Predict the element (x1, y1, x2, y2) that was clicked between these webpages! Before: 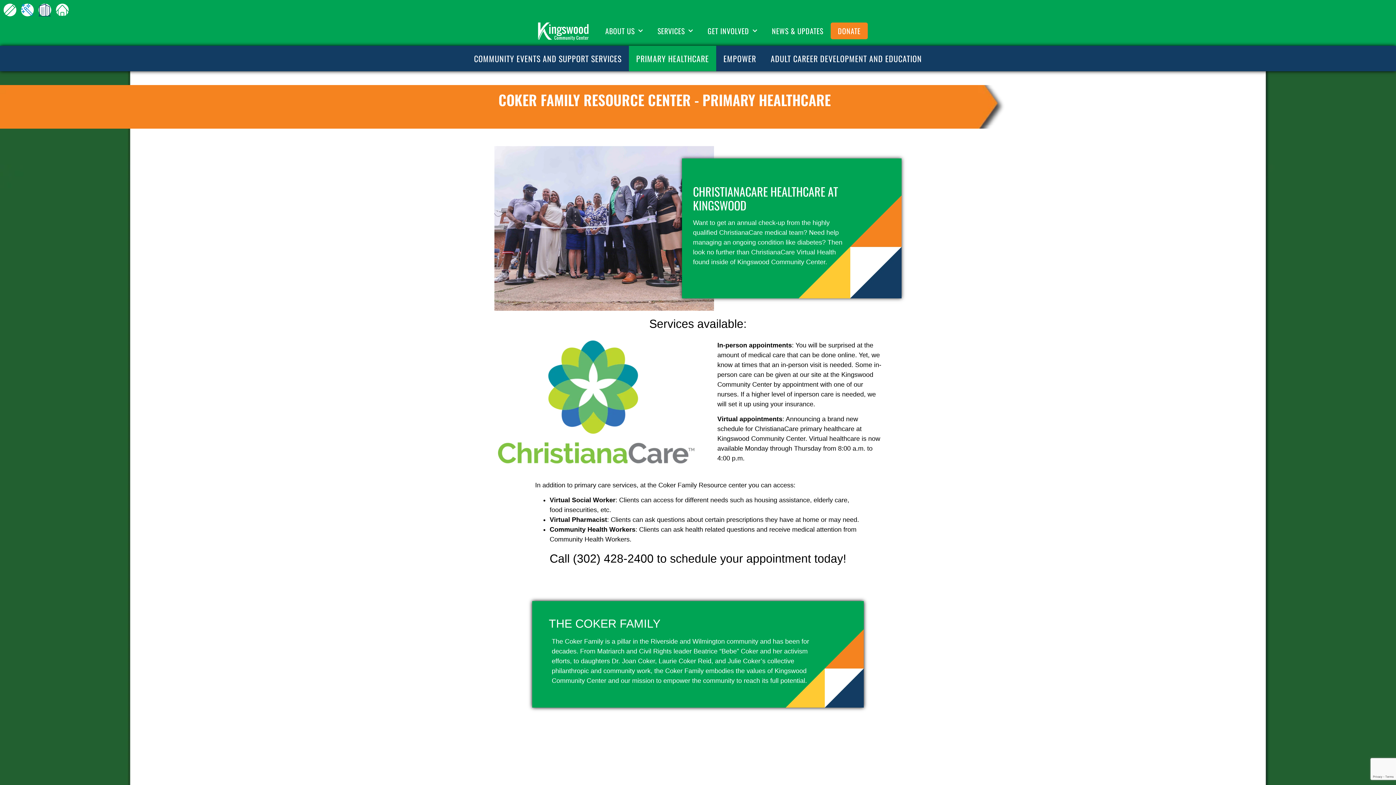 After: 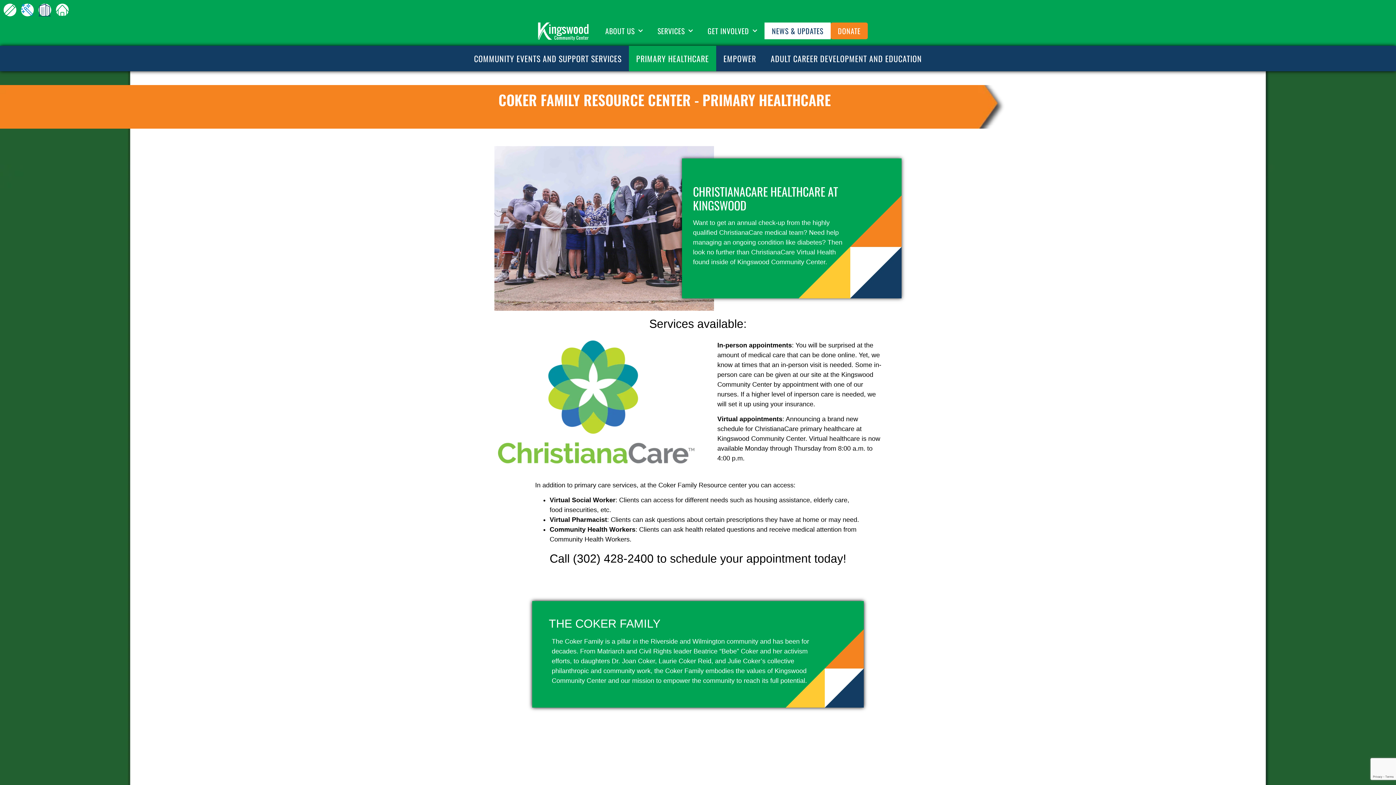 Action: label: NEWS & UPDATES bbox: (764, 22, 830, 39)